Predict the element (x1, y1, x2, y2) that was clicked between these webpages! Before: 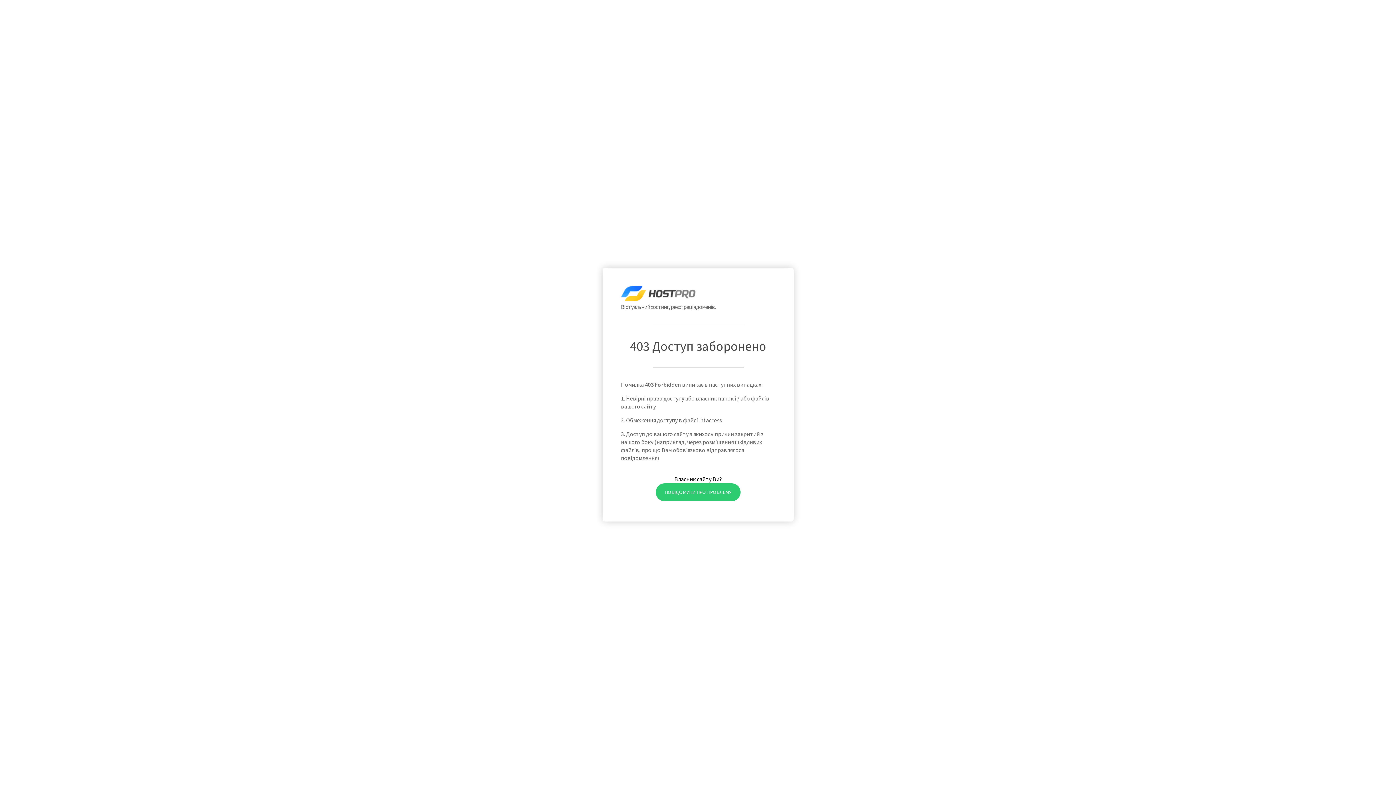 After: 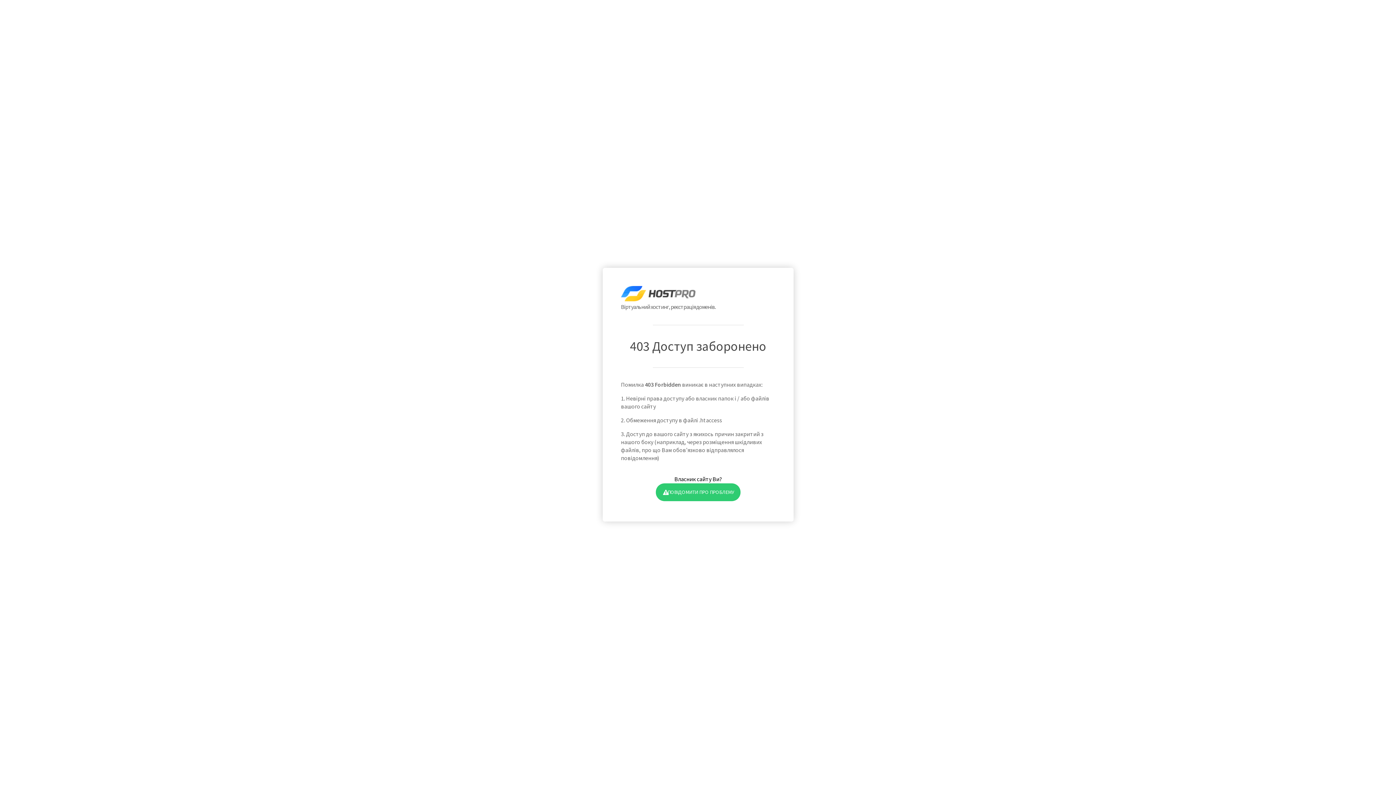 Action: bbox: (655, 483, 740, 501) label: ПОВІДОМИТИ ПРО ПРОБЛЕМУ